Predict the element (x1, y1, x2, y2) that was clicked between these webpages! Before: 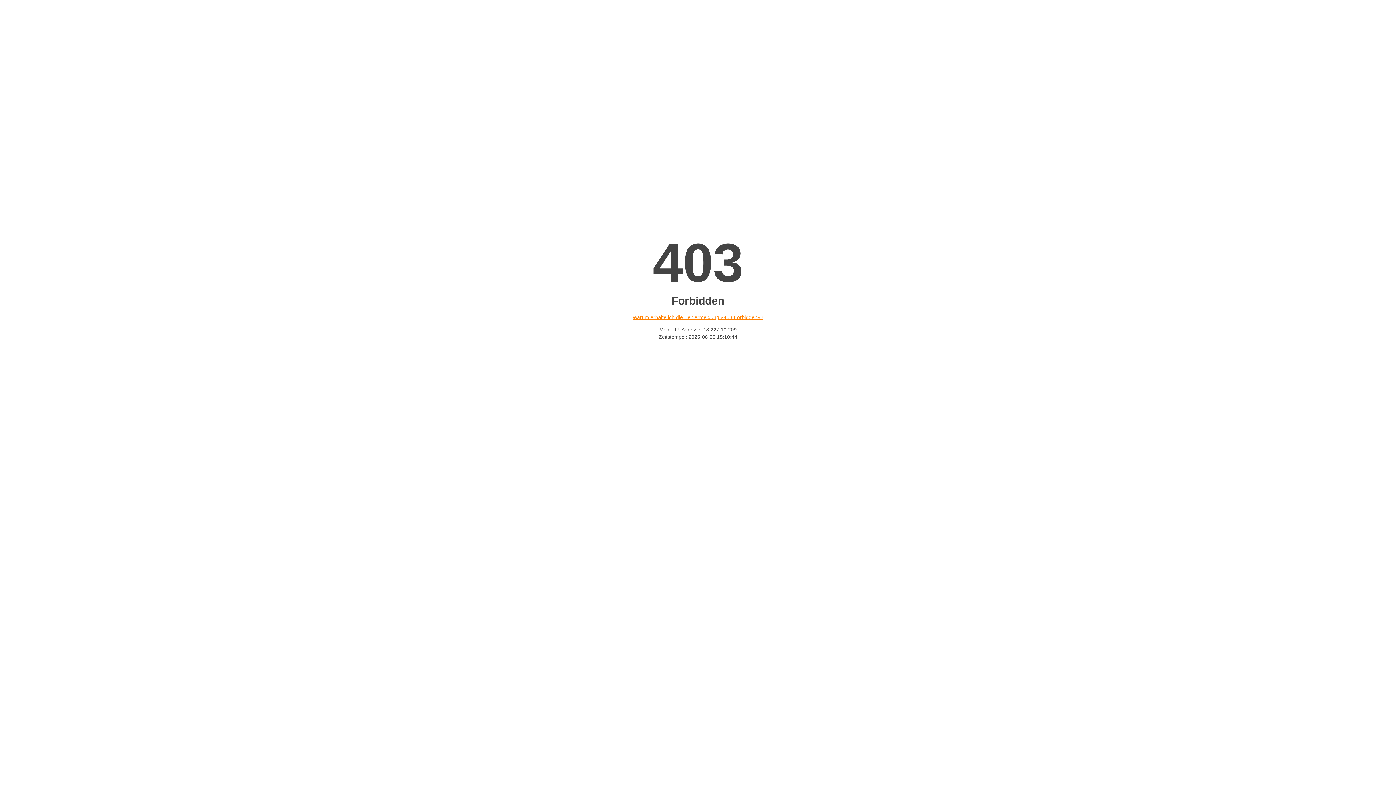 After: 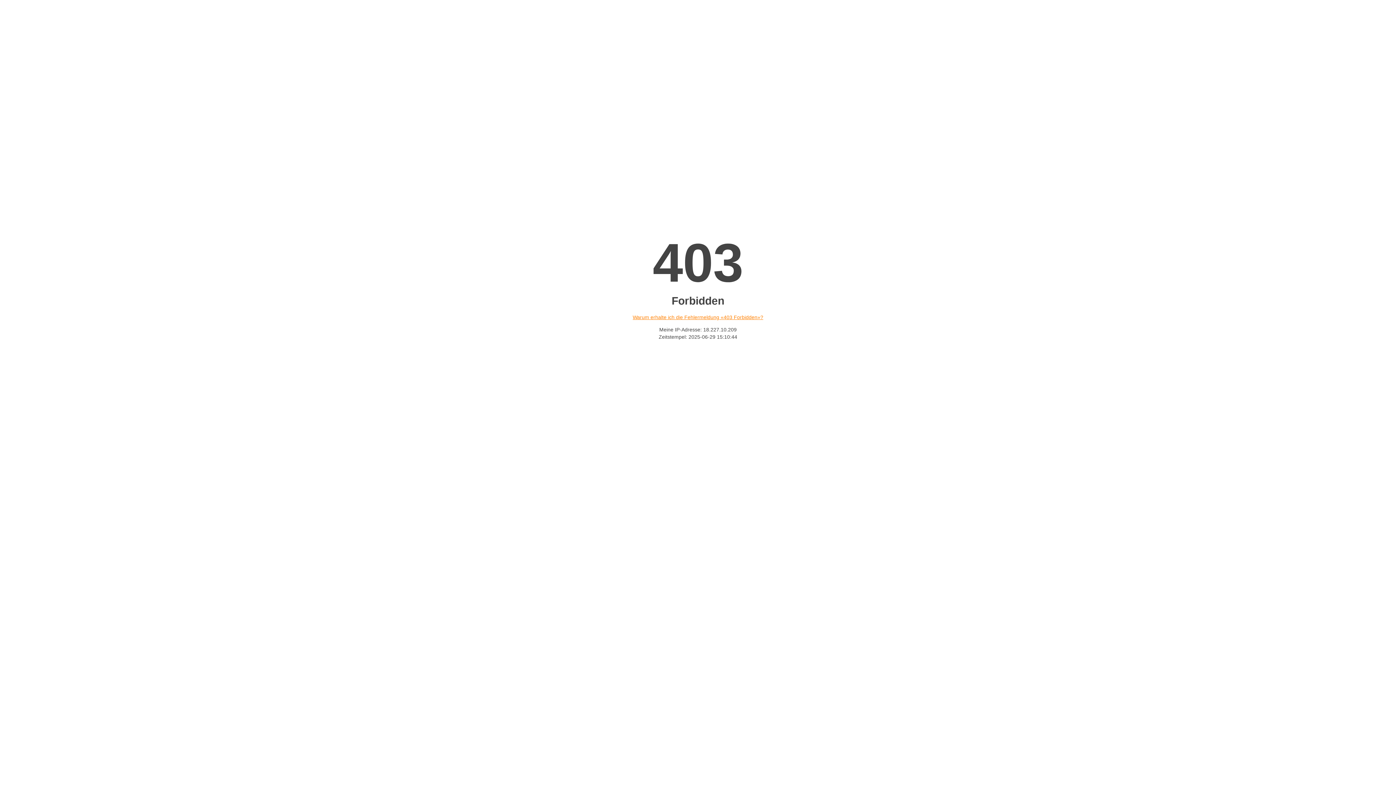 Action: bbox: (632, 314, 763, 320) label: Warum erhalte ich die Fehlermeldung «403 Forbidden»?